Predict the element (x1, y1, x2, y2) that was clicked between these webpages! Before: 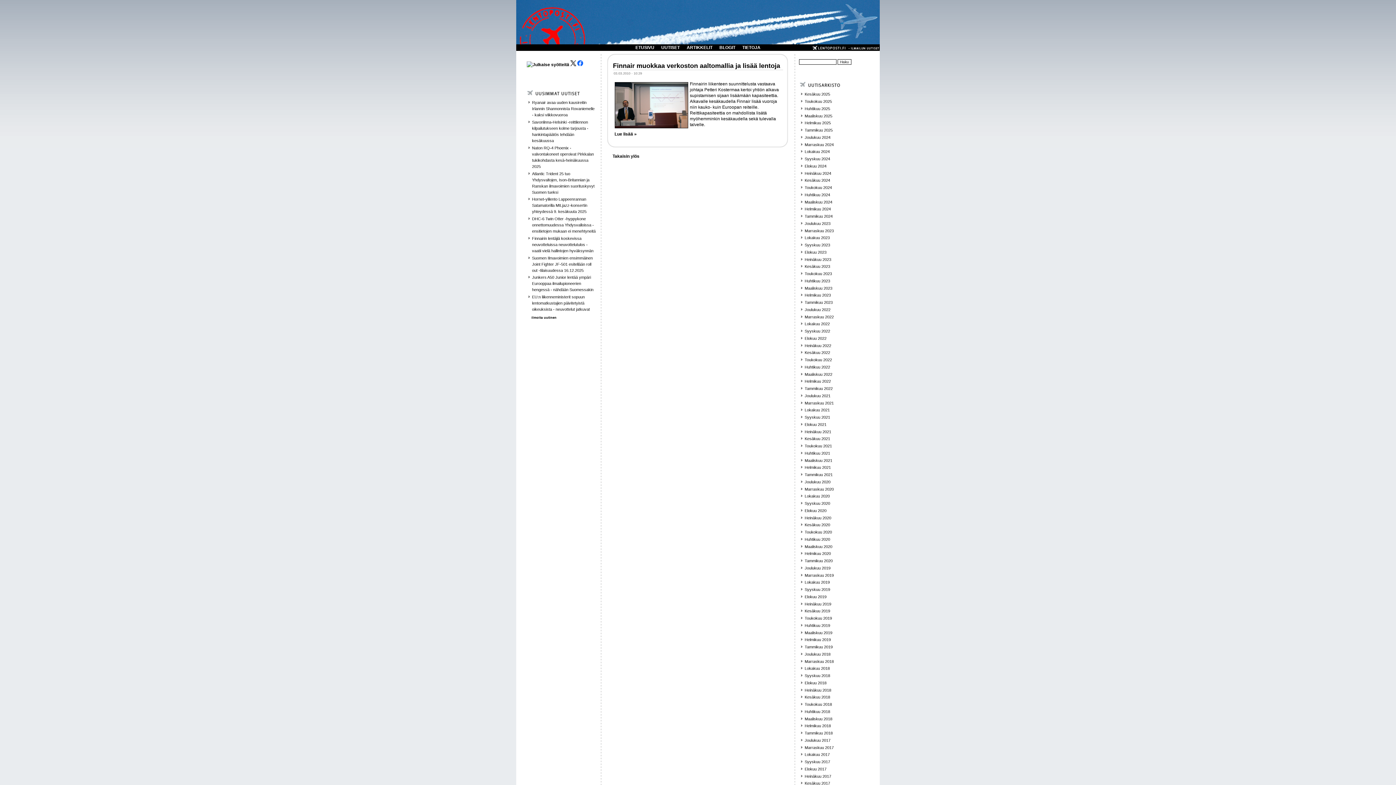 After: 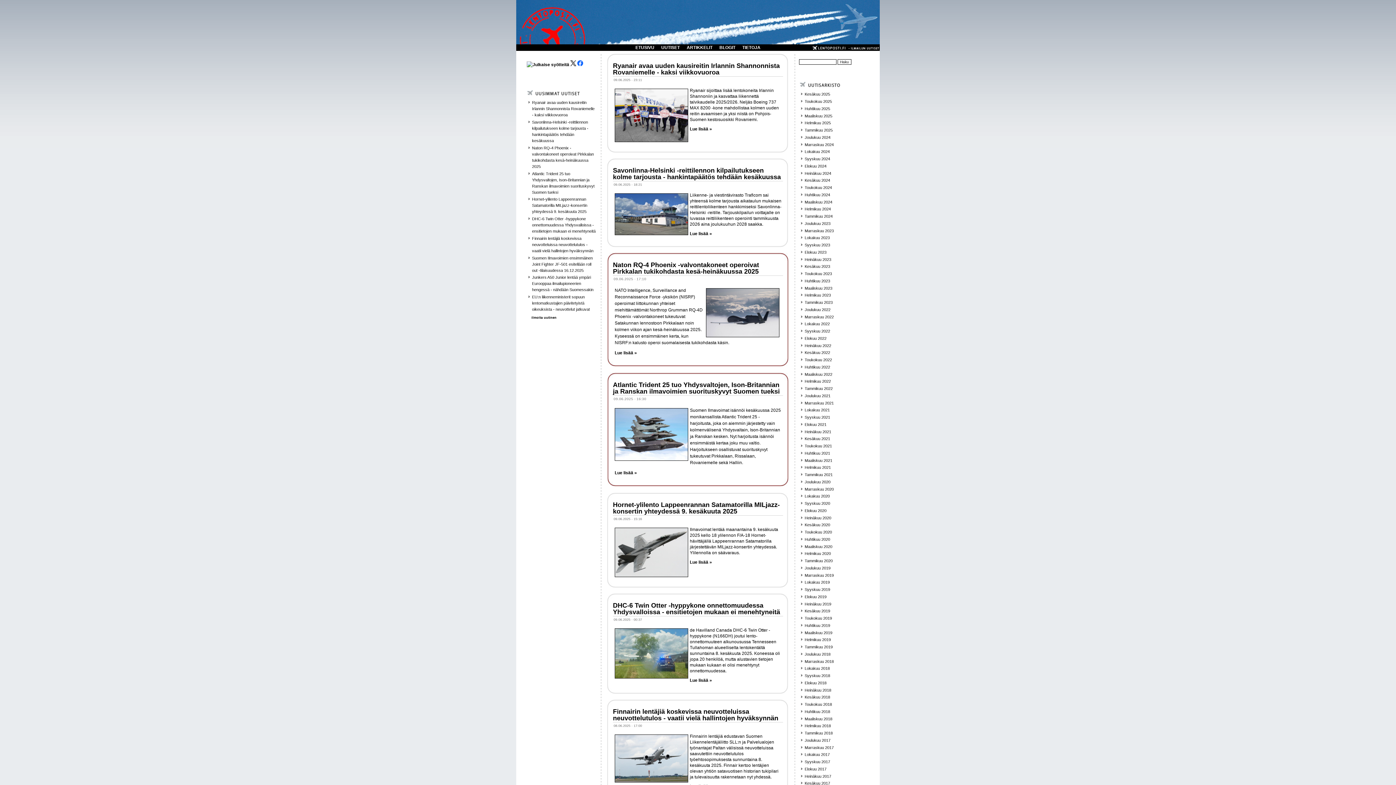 Action: label: Kesäkuu 2025 bbox: (804, 92, 830, 96)